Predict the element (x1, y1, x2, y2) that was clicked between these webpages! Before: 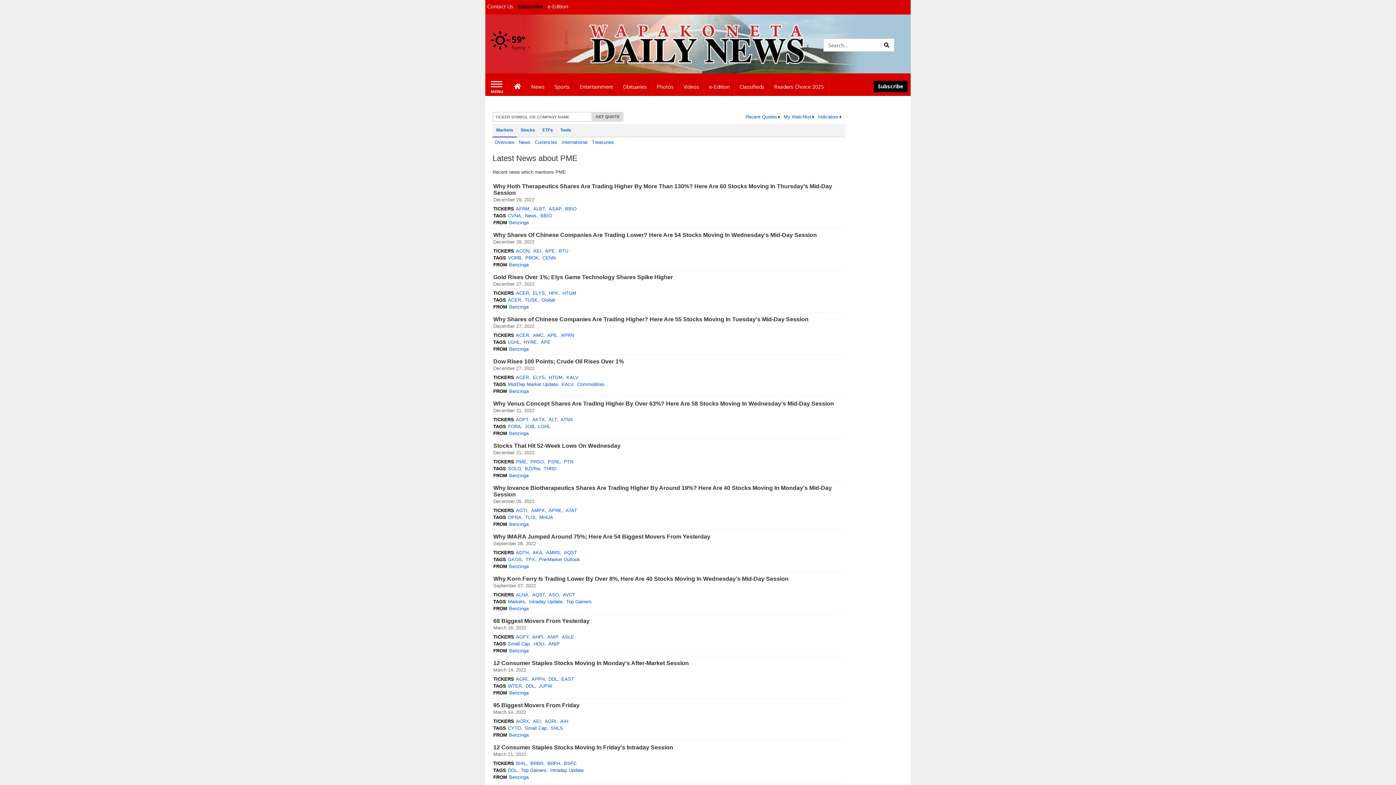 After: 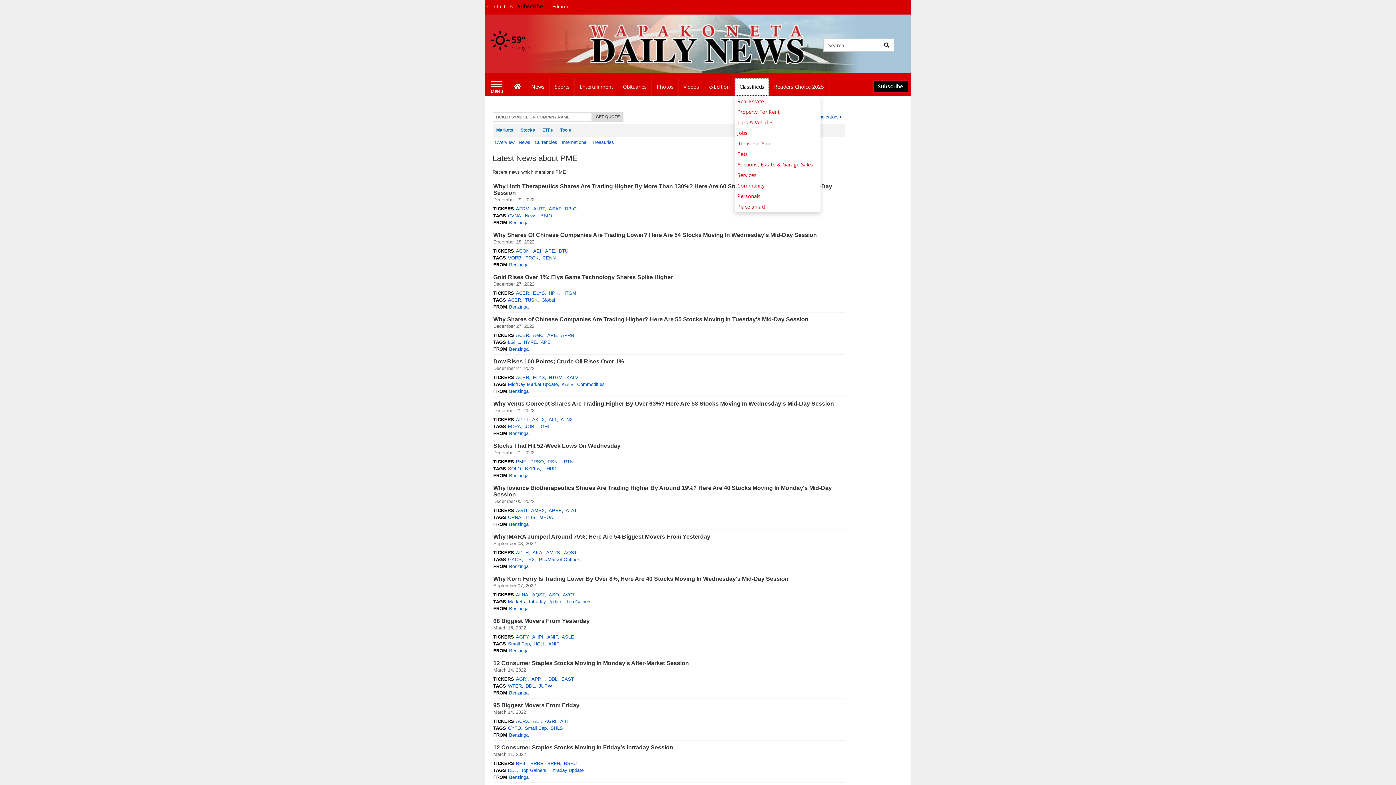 Action: bbox: (735, 77, 769, 96) label: Classifieds